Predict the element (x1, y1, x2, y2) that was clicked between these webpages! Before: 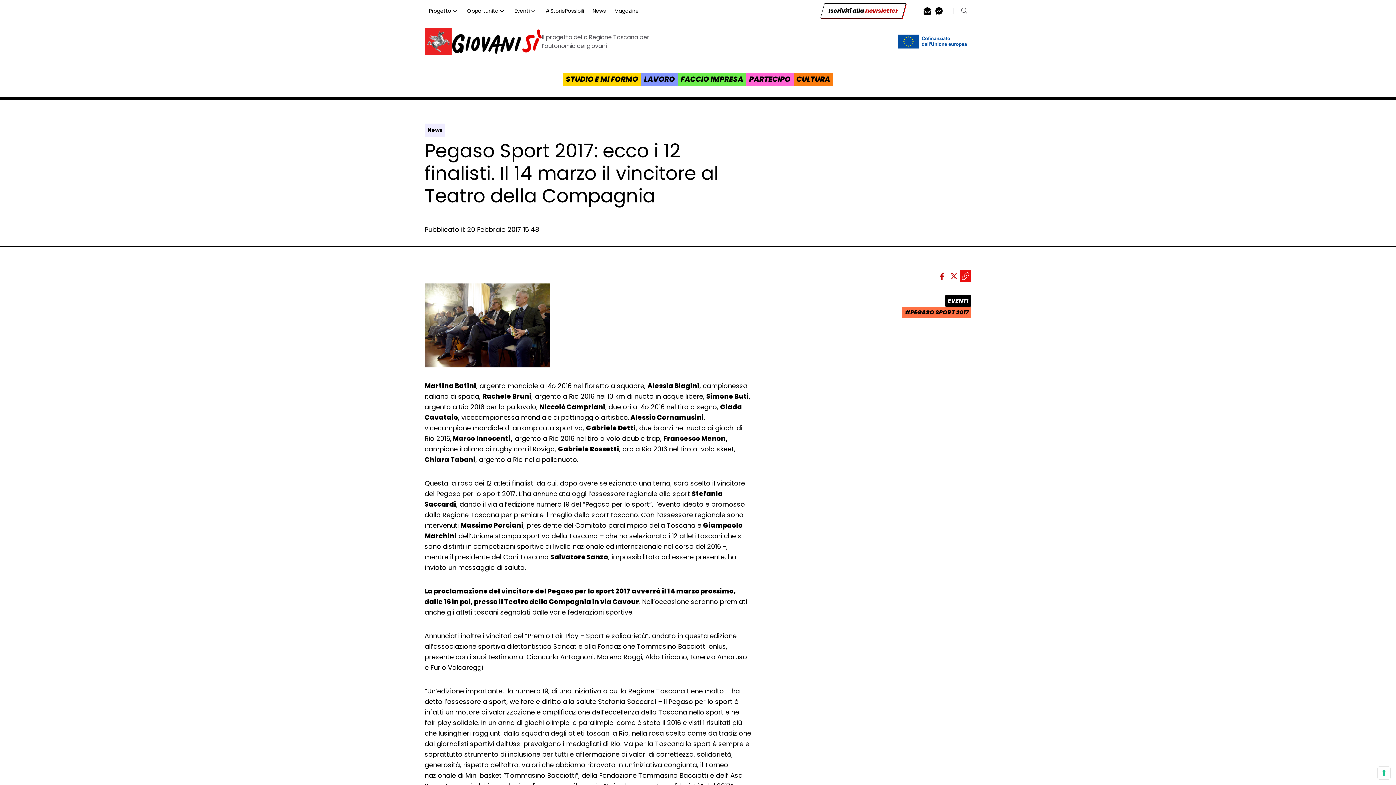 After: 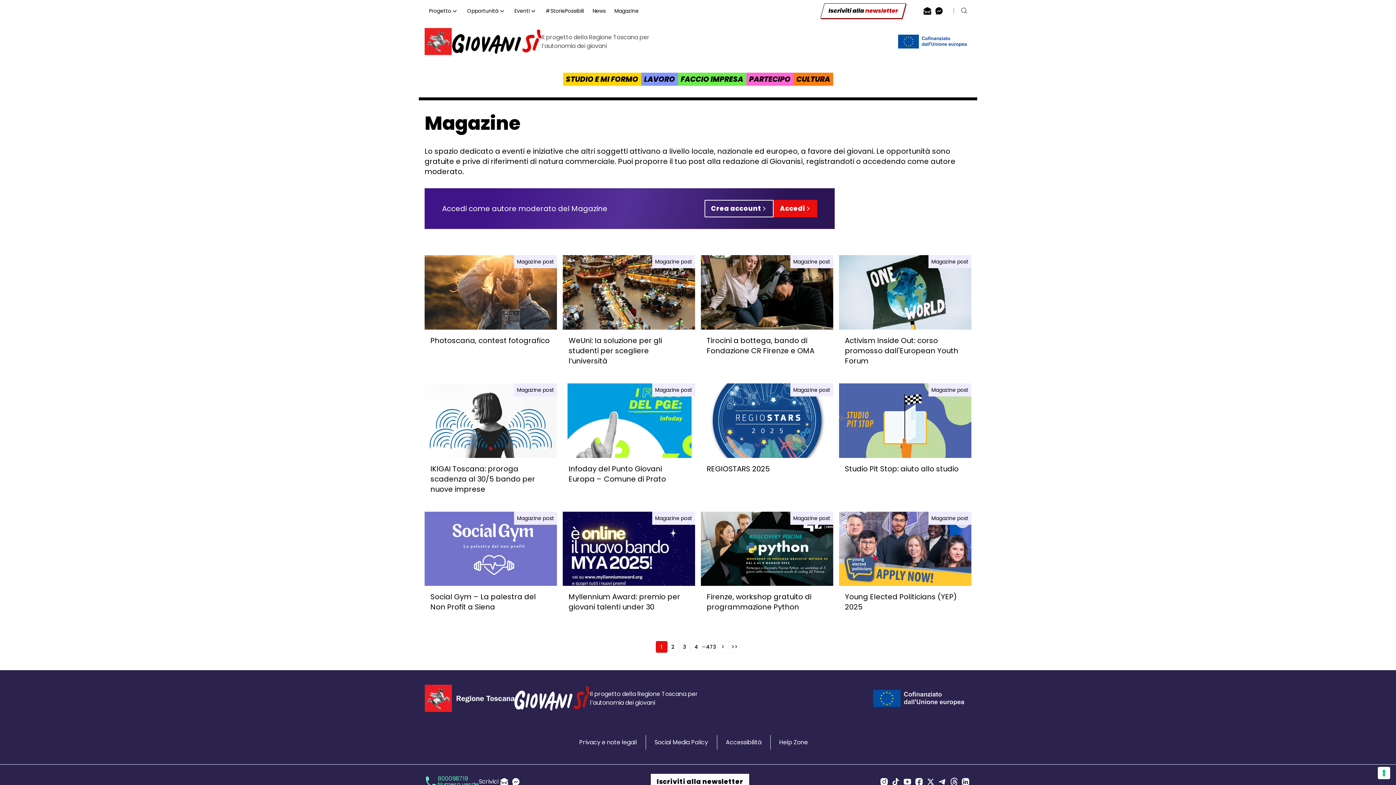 Action: bbox: (610, 2, 643, 18) label: Magazine